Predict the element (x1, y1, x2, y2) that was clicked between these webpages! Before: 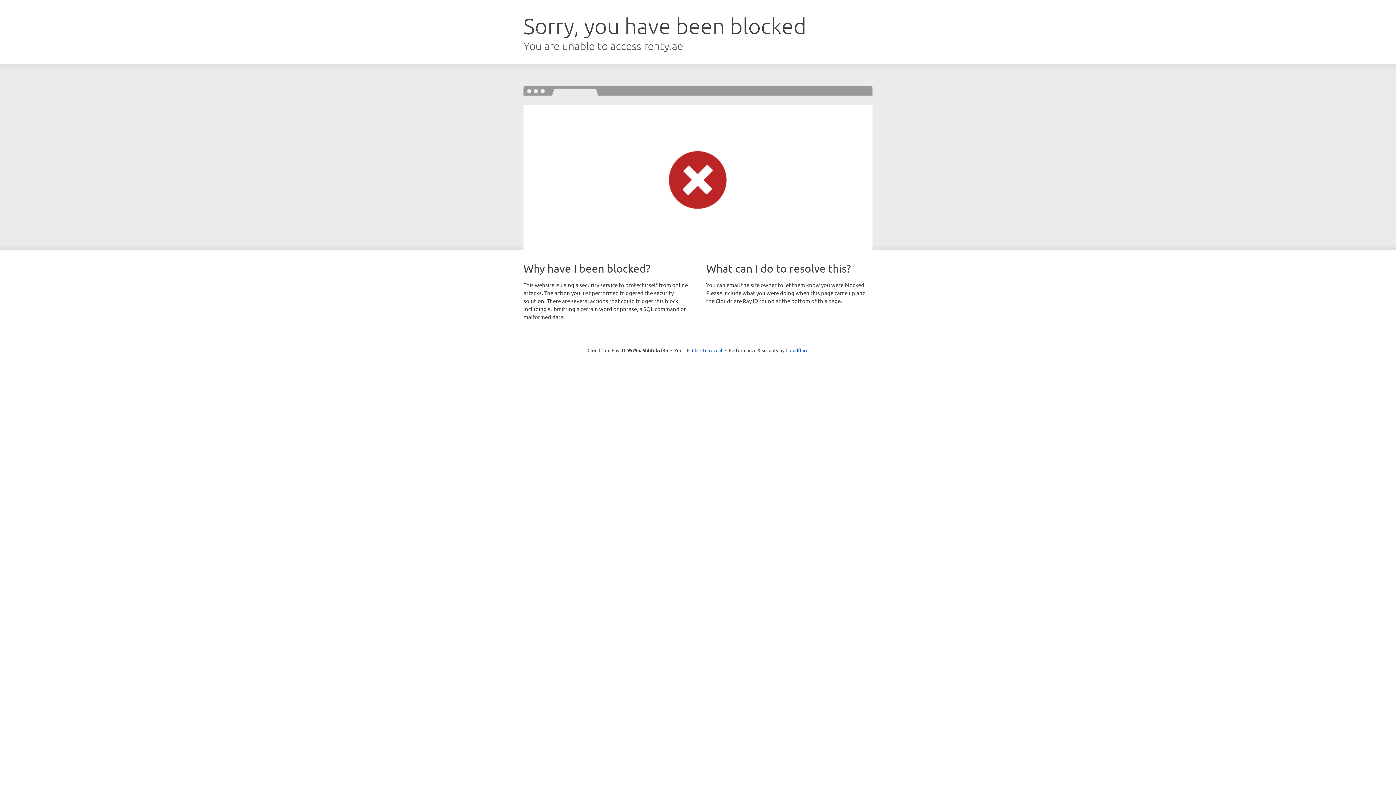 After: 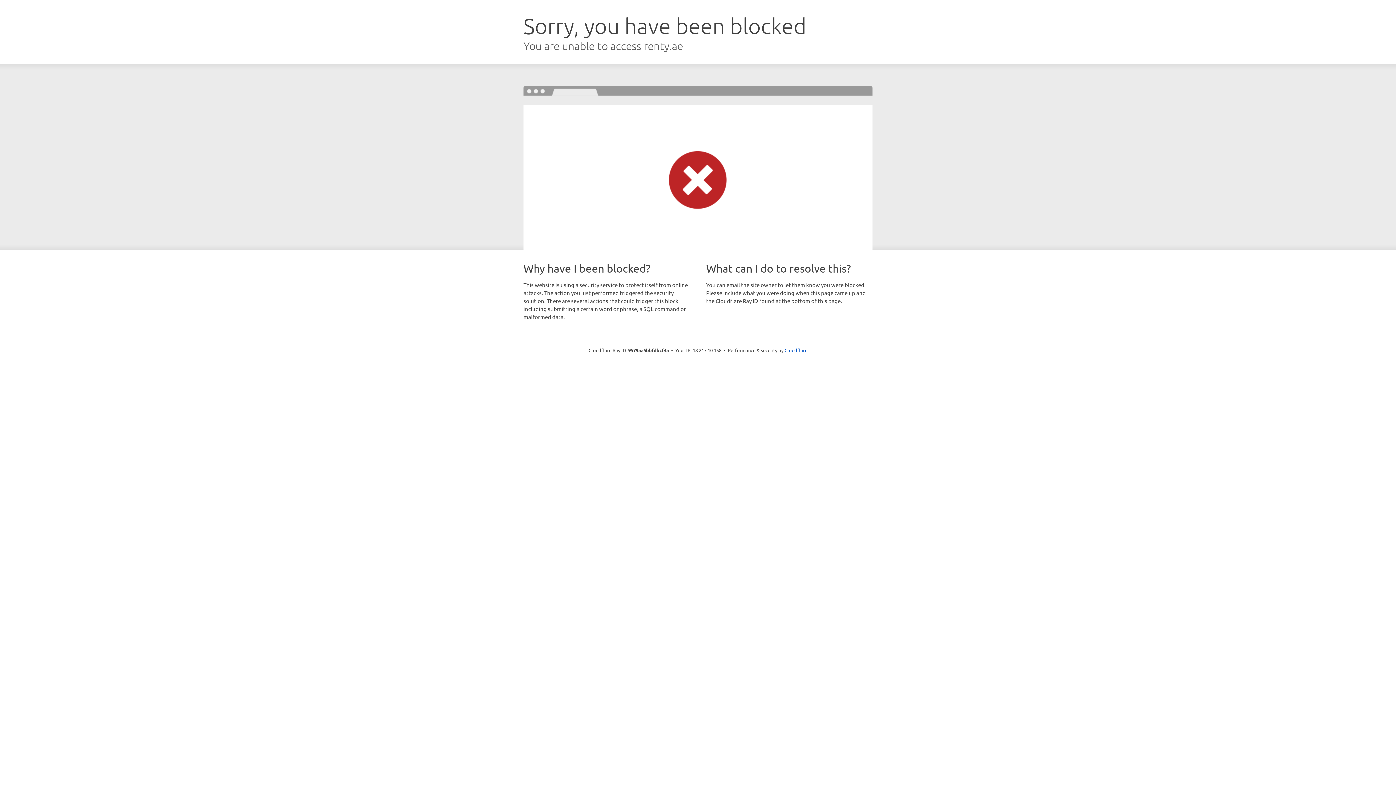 Action: label: Click to reveal bbox: (692, 346, 722, 353)